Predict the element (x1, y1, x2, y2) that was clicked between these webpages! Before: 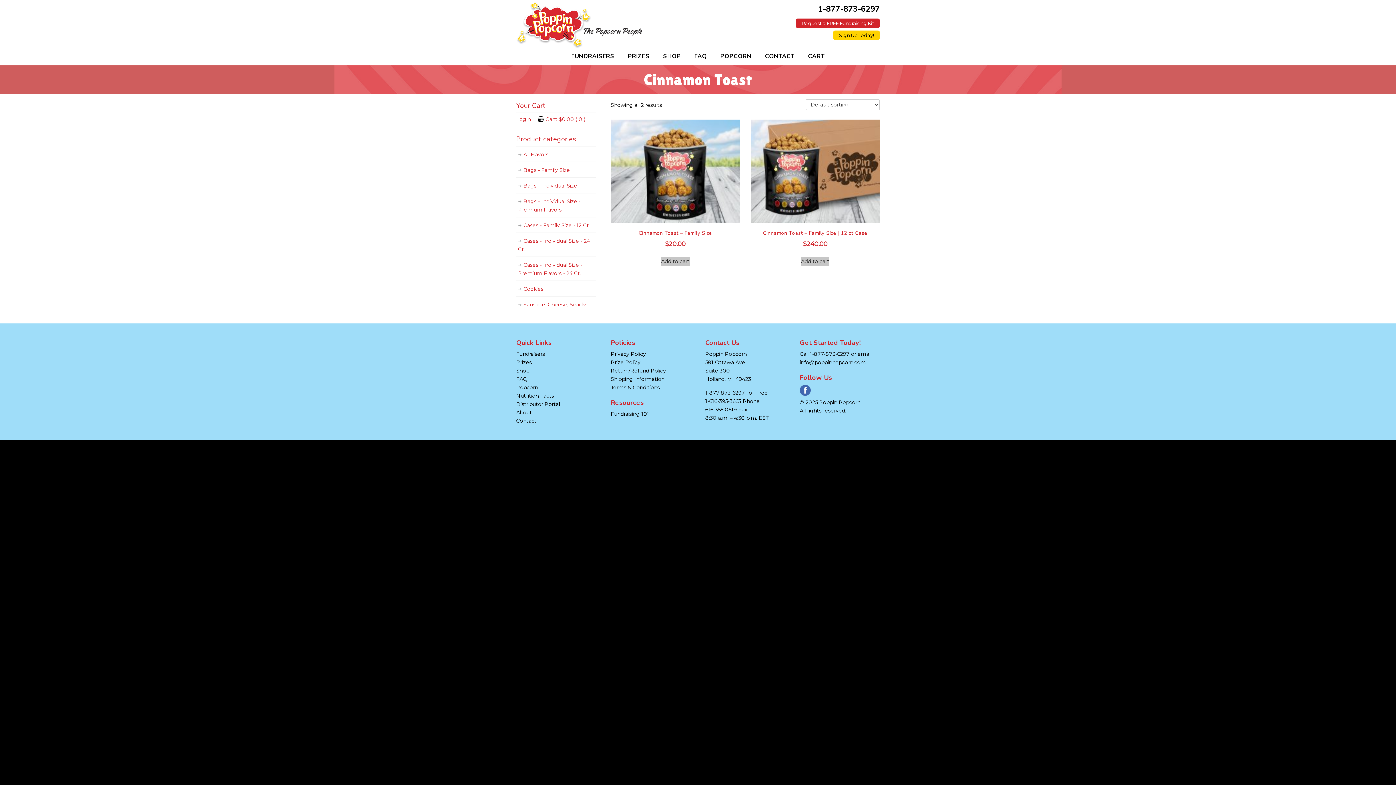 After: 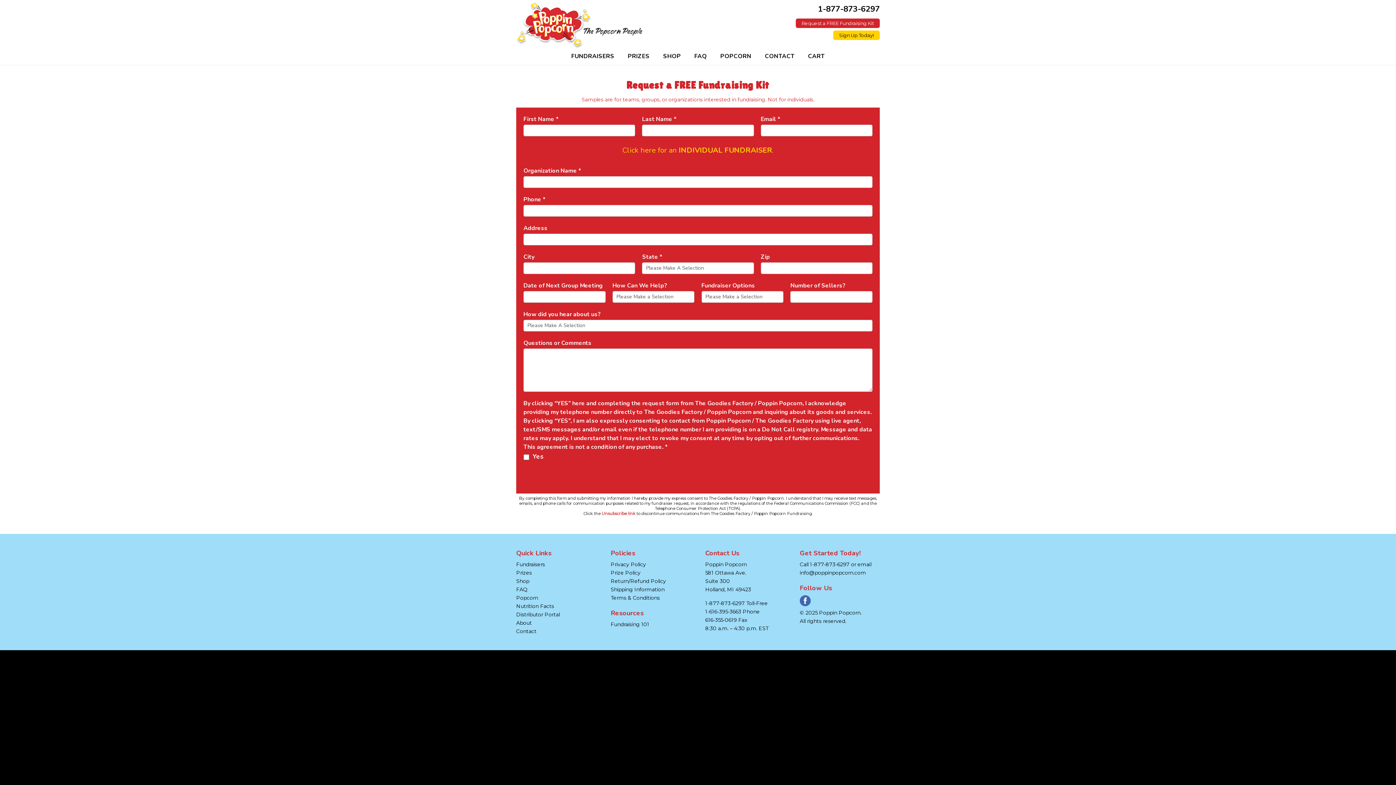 Action: bbox: (796, 18, 880, 28) label: Request a FREE Fundraising Kit